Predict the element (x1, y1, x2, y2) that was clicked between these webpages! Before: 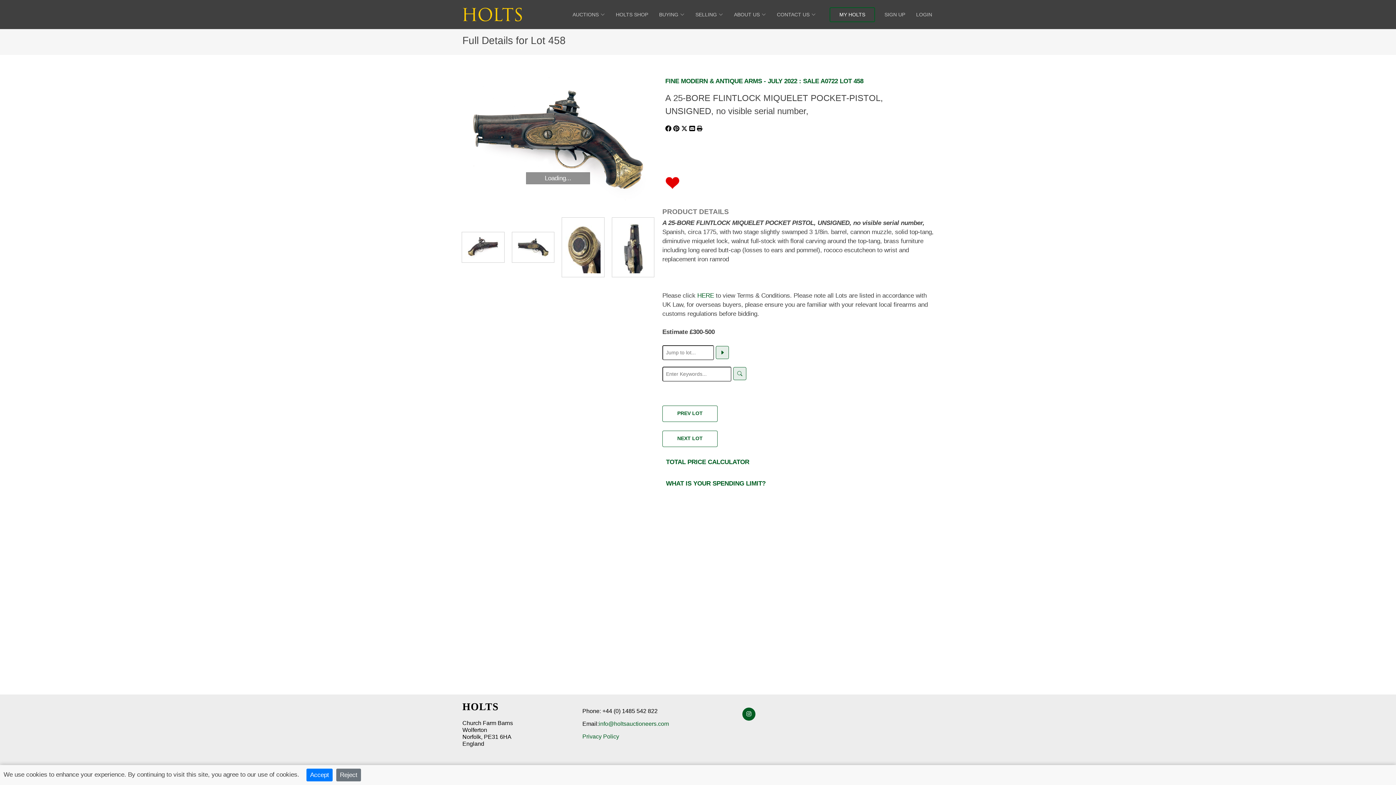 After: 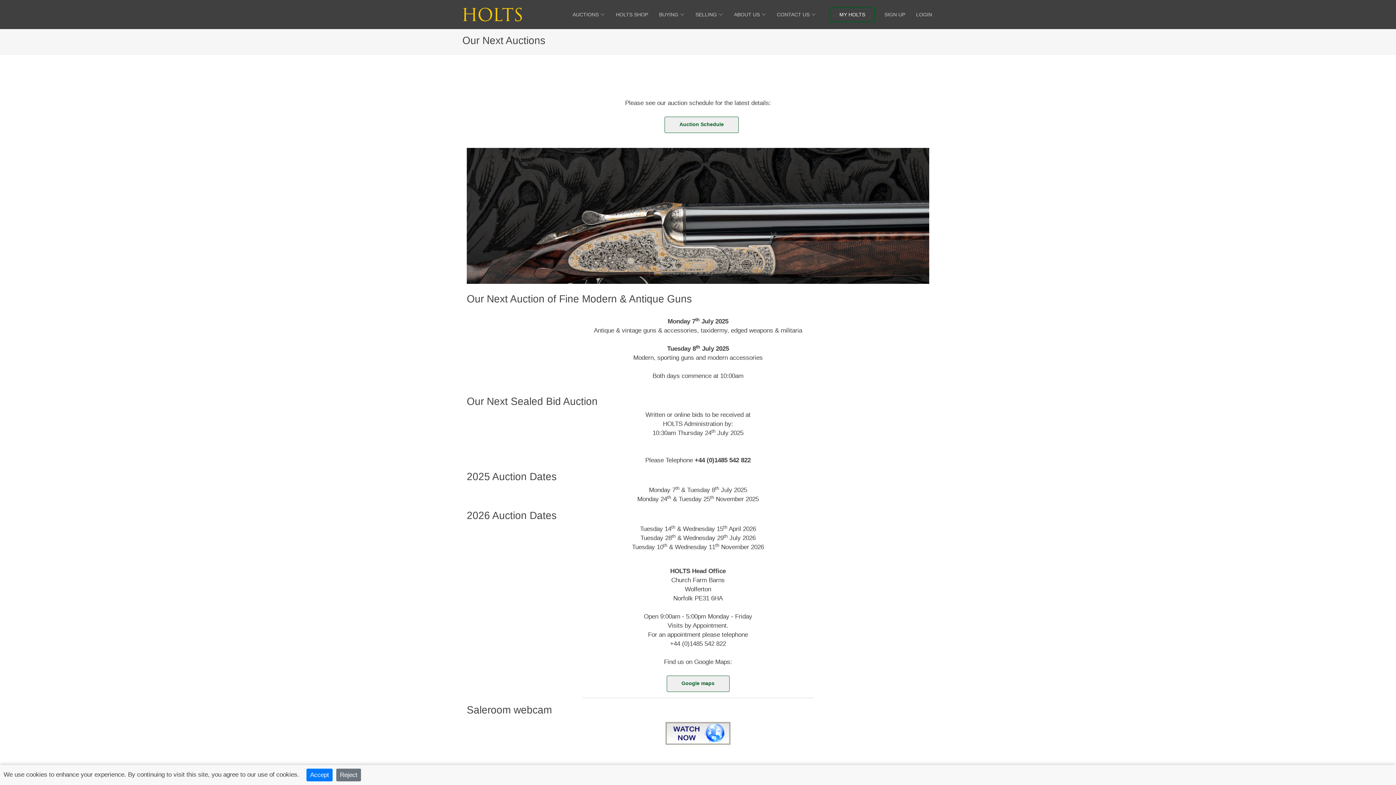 Action: label: AUCTIONS bbox: (571, 10, 606, 18)